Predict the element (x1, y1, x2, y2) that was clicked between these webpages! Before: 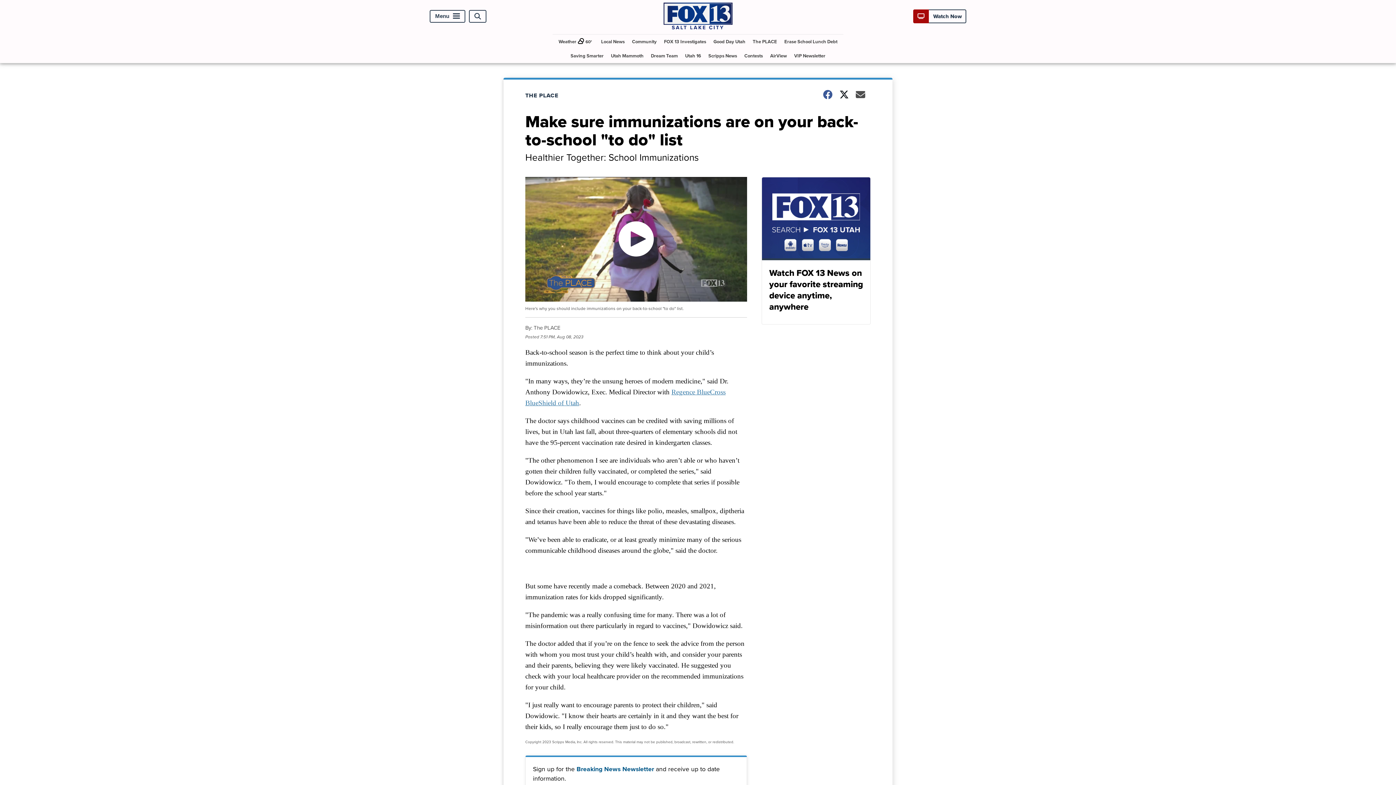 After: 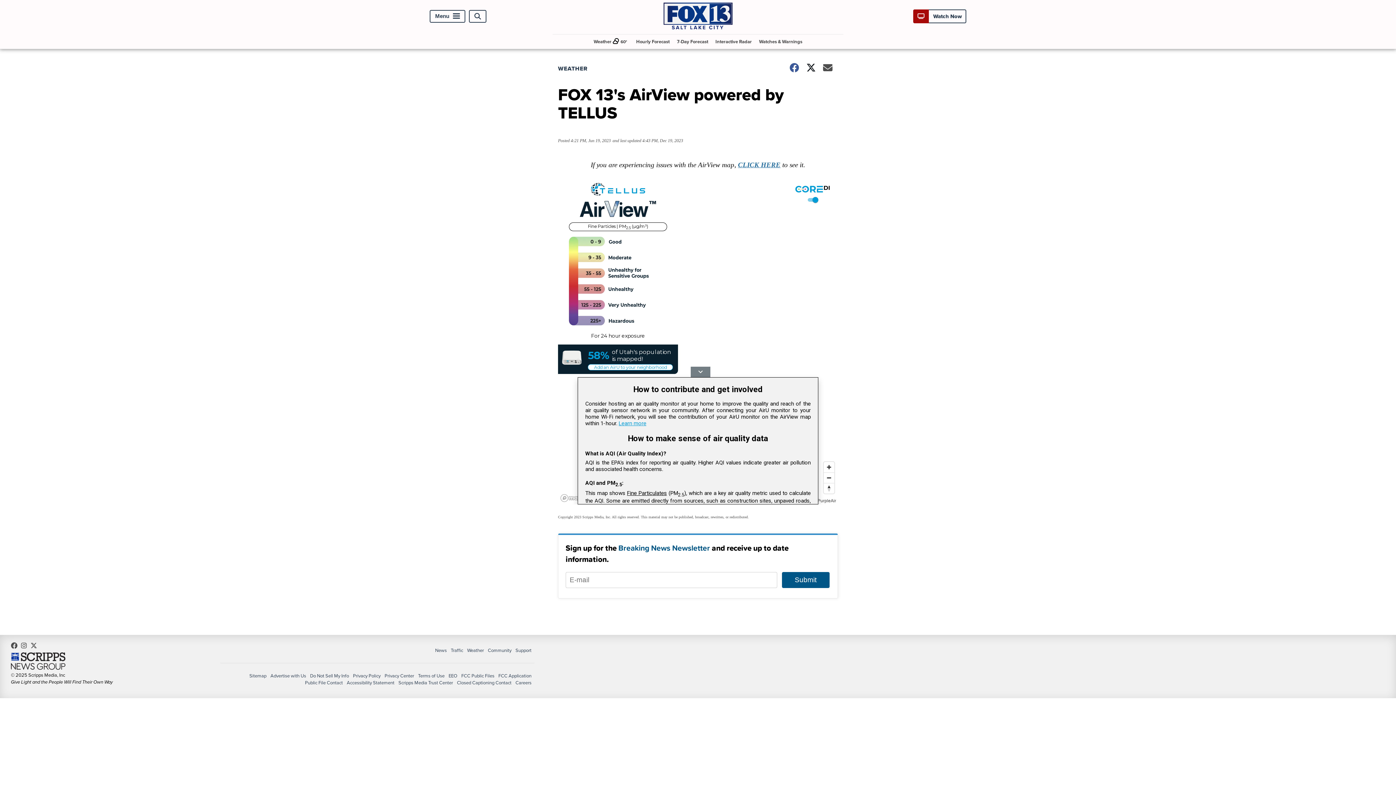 Action: bbox: (767, 48, 790, 63) label: AirView